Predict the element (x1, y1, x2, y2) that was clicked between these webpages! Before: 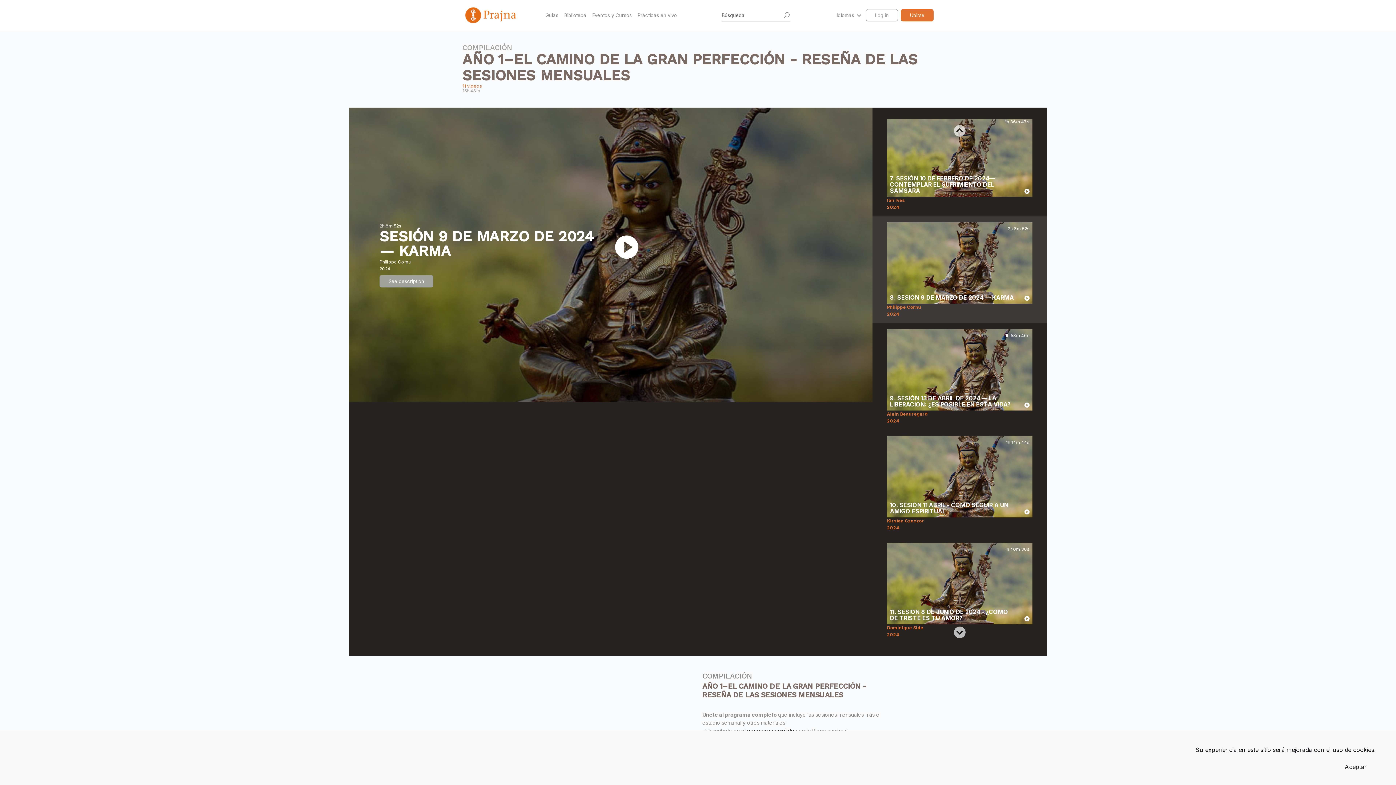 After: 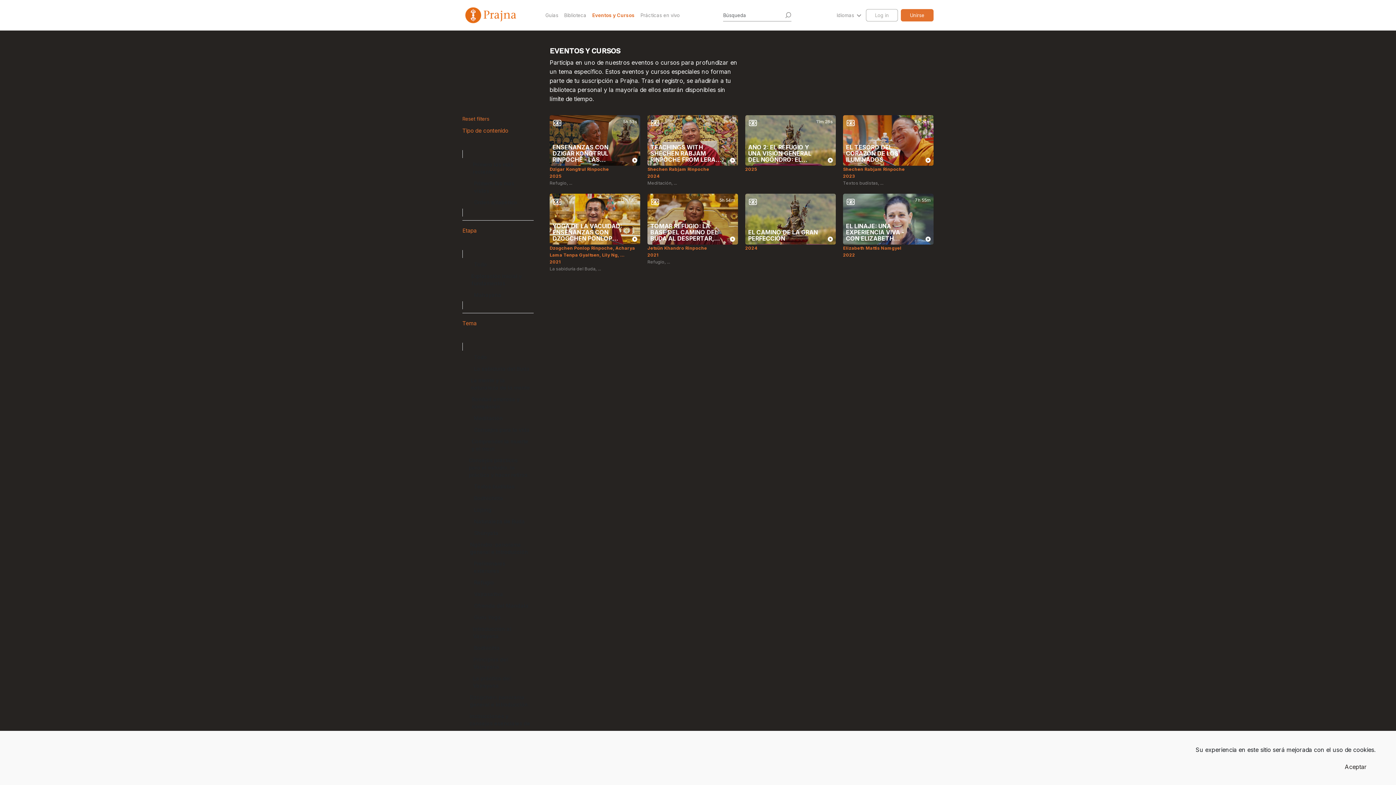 Action: label: Eventos y Cursos bbox: (589, 8, 634, 21)